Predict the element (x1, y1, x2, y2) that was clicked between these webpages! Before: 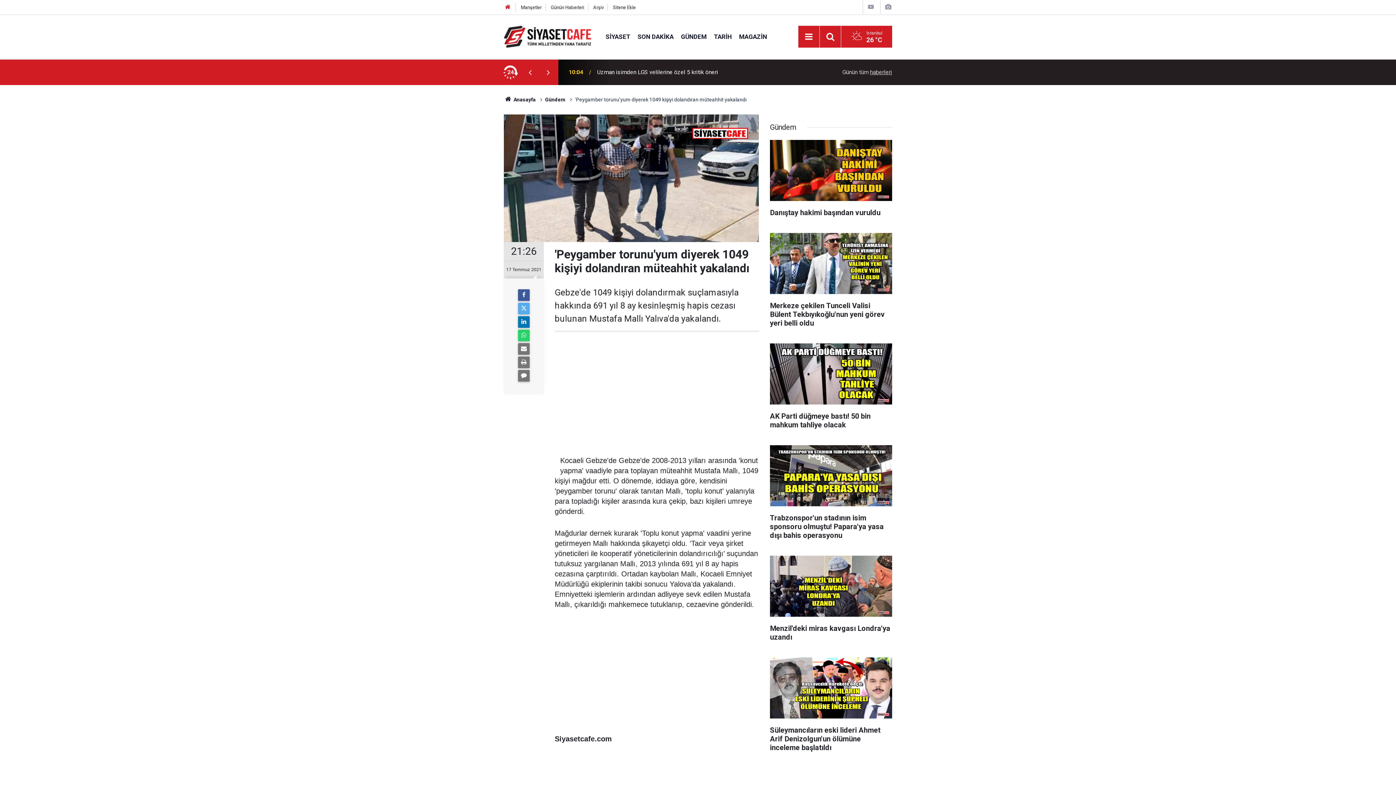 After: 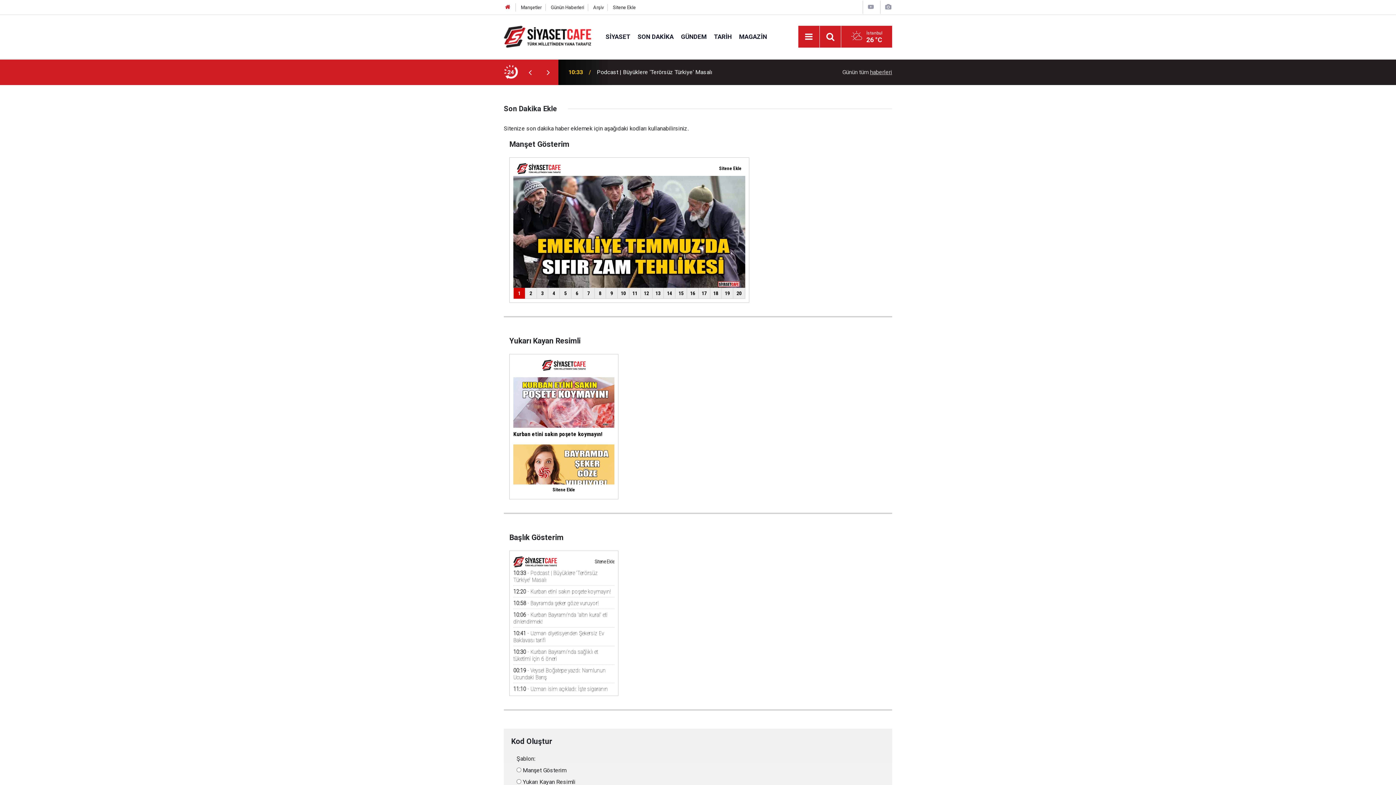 Action: label: Sitene Ekle bbox: (613, 4, 635, 10)